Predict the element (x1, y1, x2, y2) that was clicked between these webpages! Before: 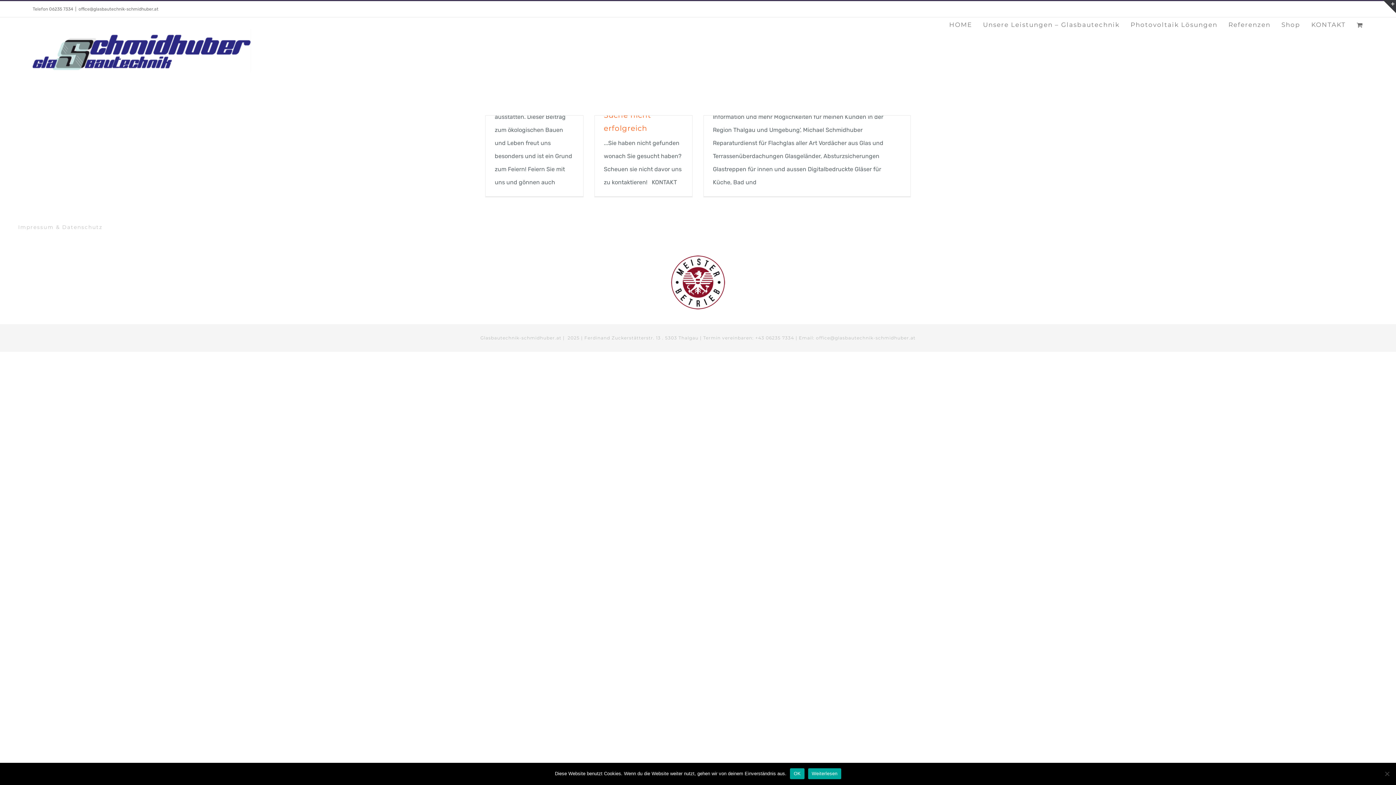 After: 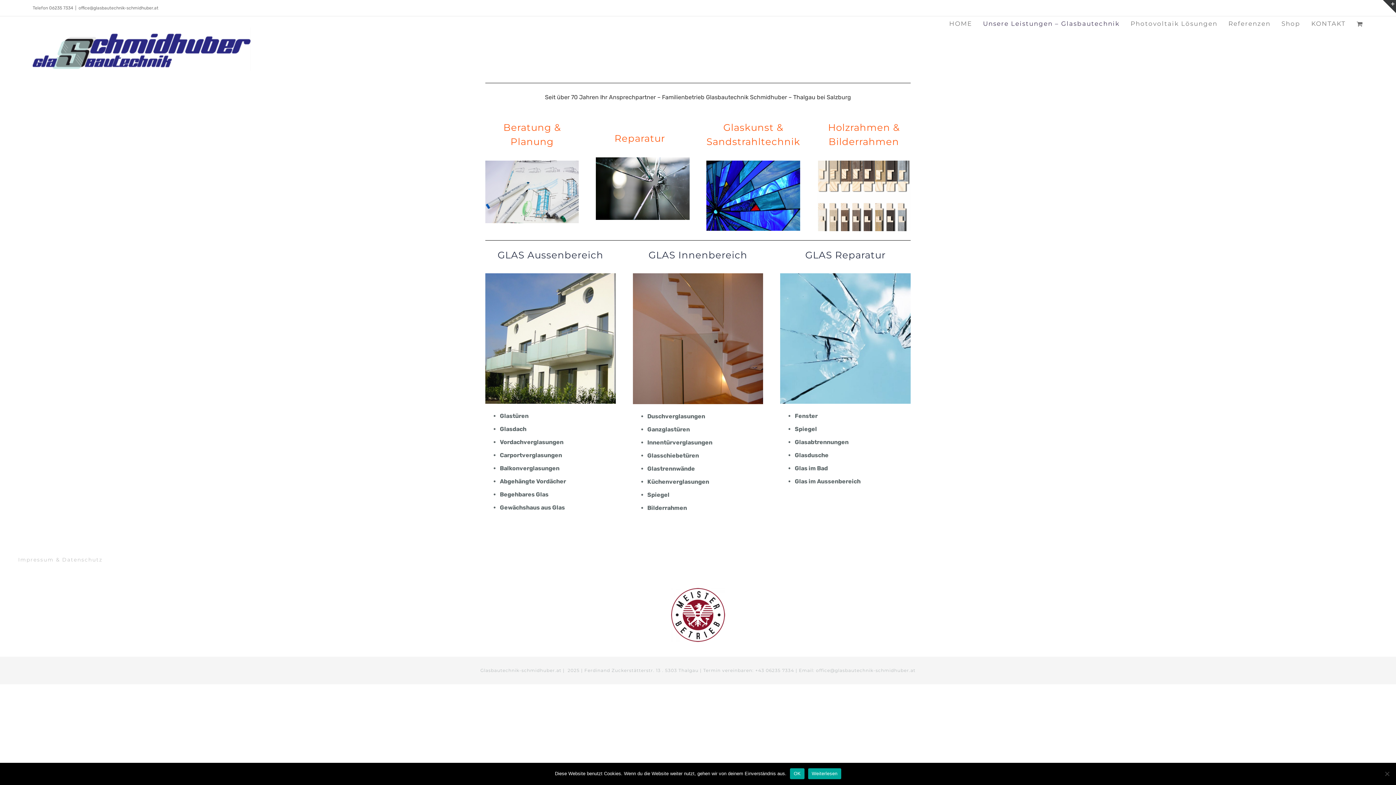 Action: bbox: (983, 17, 1120, 32) label: Unsere Leistungen – Glasbautechnik